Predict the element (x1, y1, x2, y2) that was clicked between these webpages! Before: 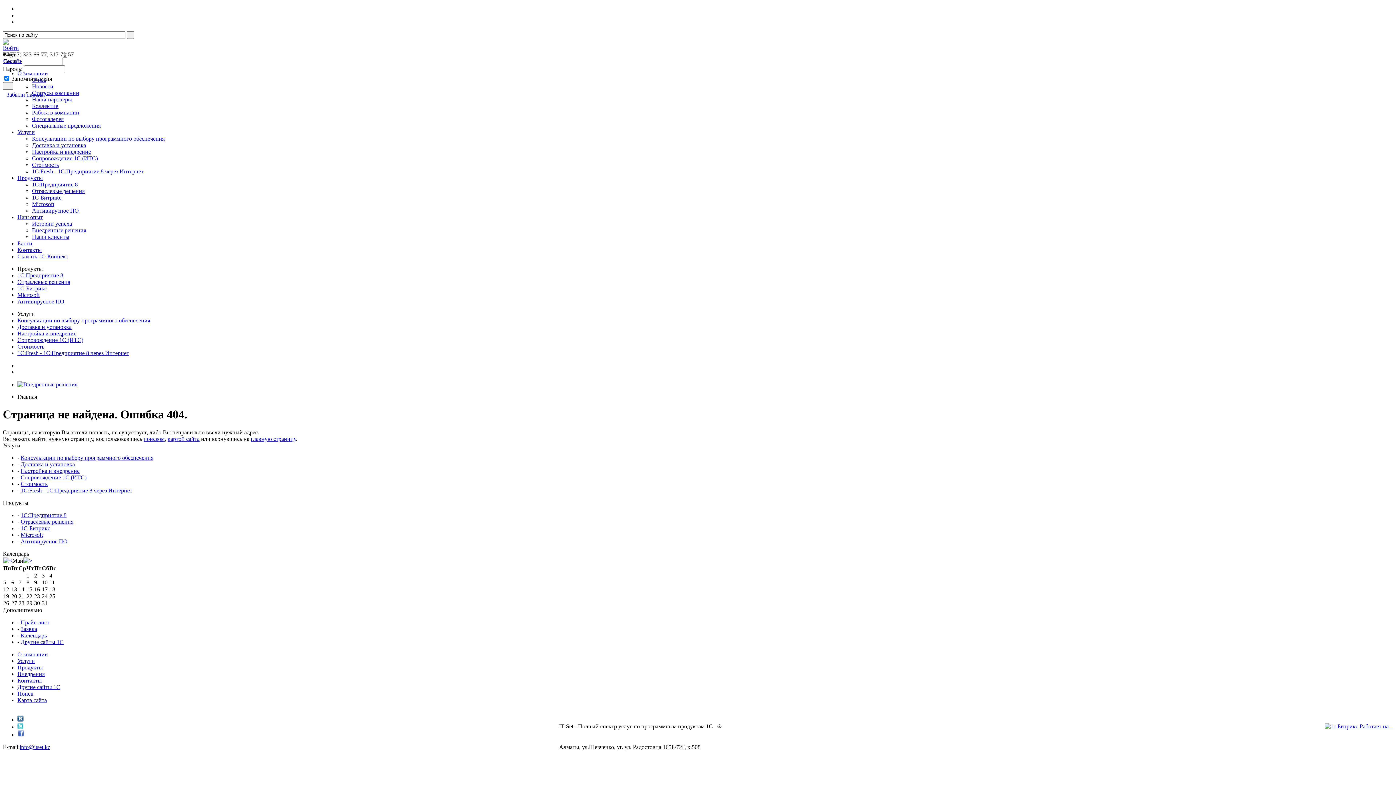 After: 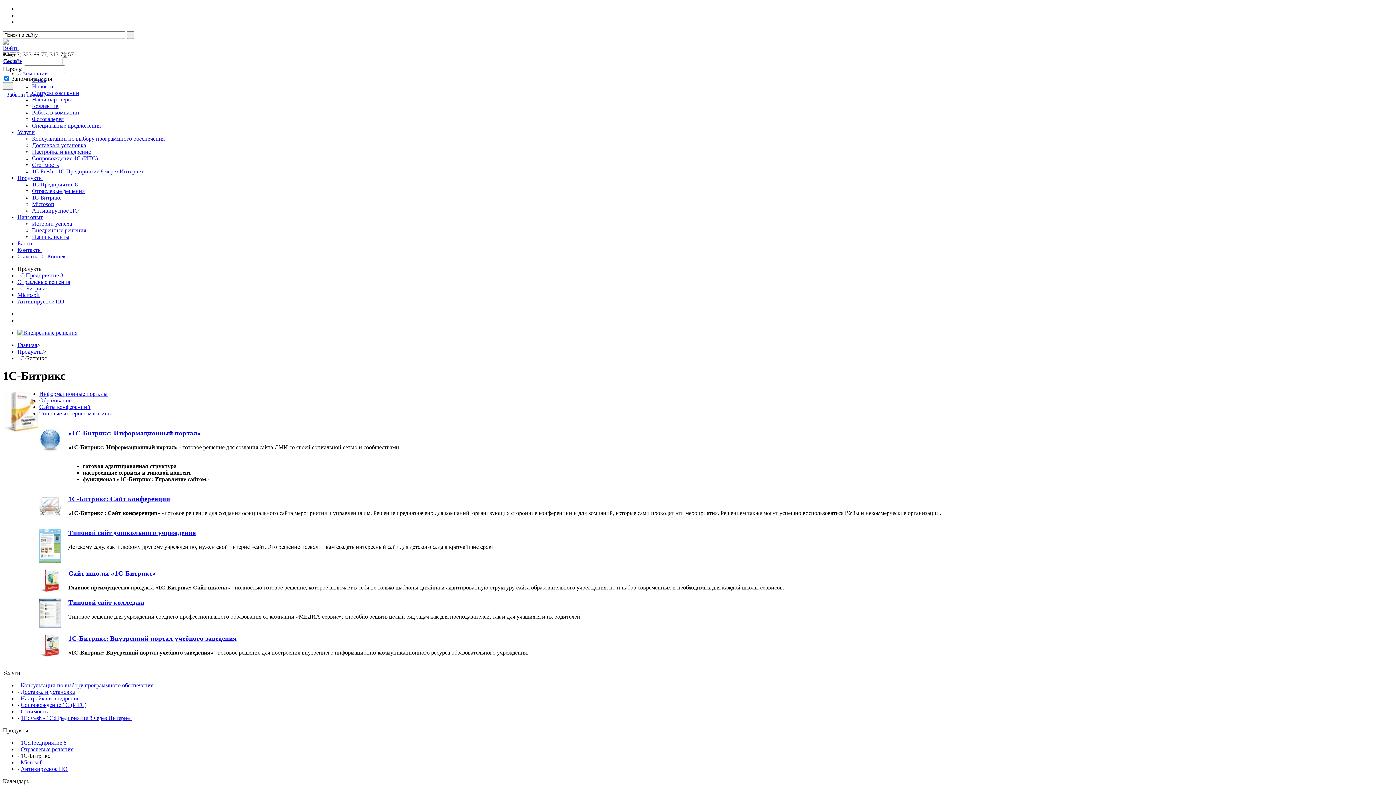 Action: bbox: (17, 285, 46, 291) label: 1С-Битрикс